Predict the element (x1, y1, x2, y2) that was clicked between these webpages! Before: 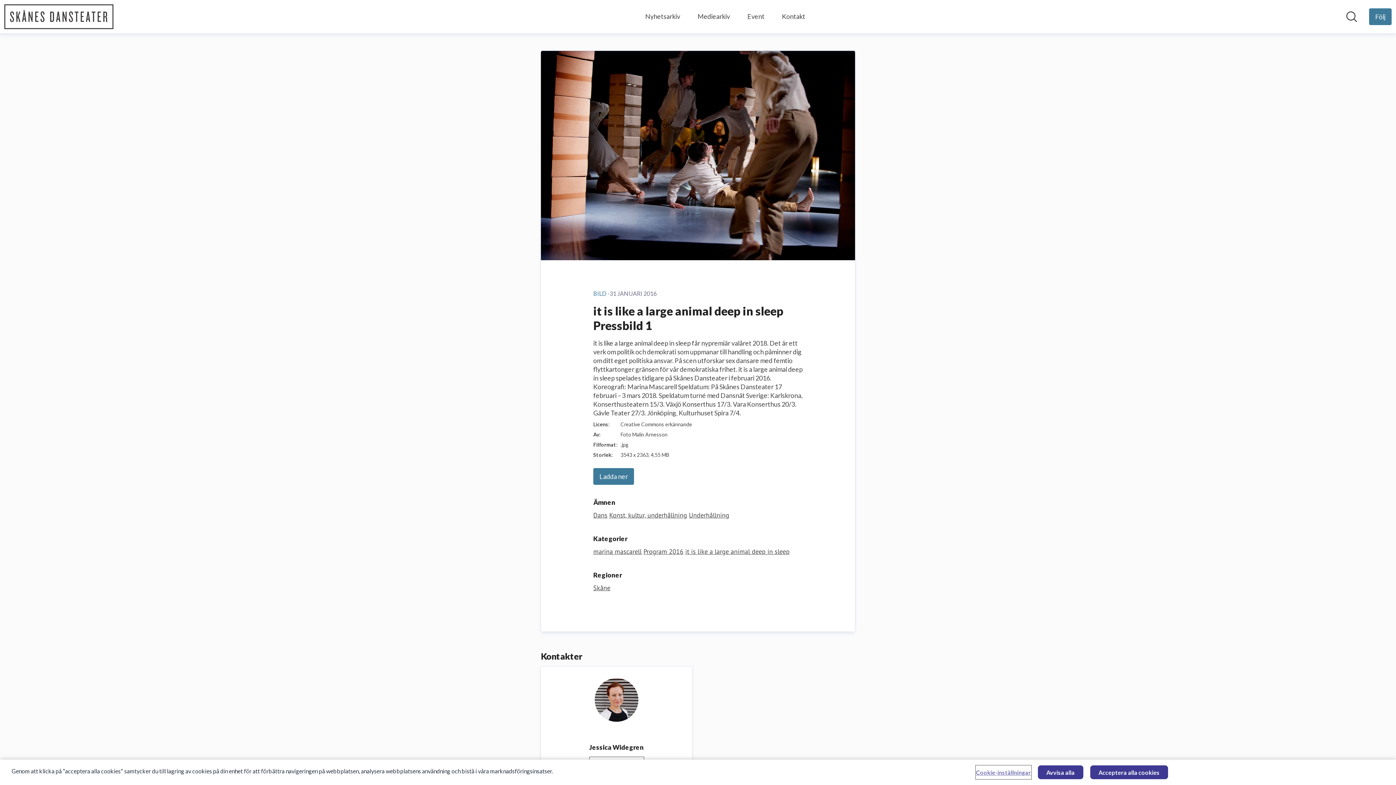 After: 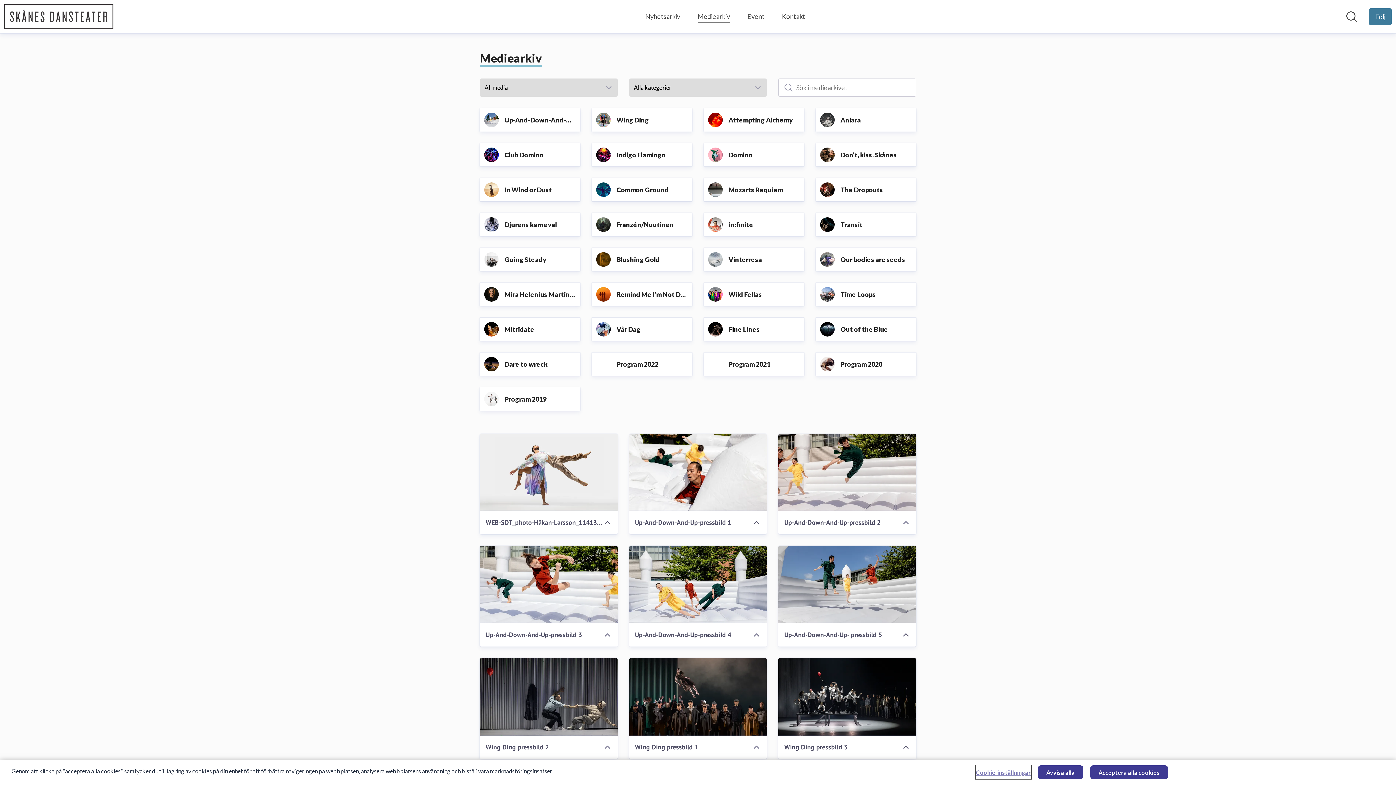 Action: label: Mediearkiv bbox: (697, 10, 730, 22)